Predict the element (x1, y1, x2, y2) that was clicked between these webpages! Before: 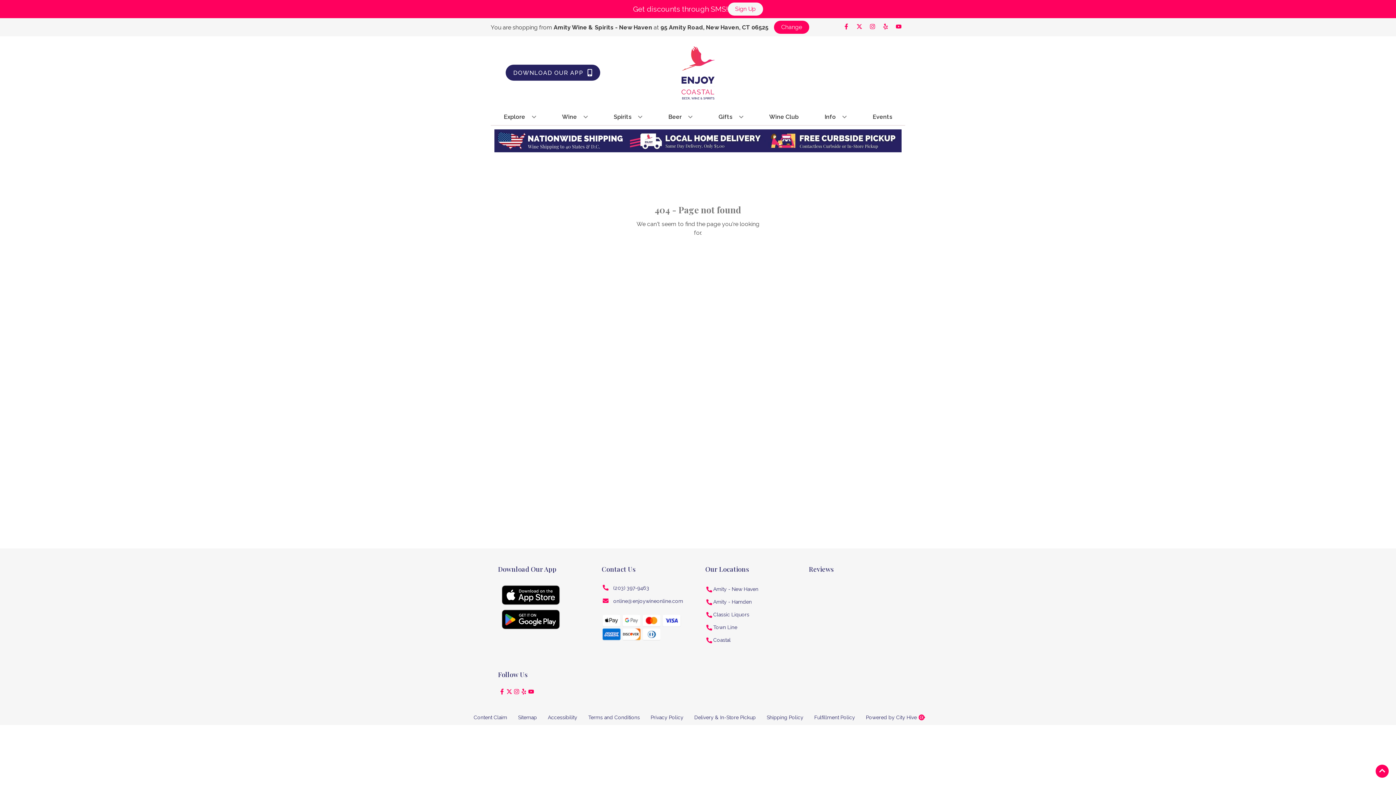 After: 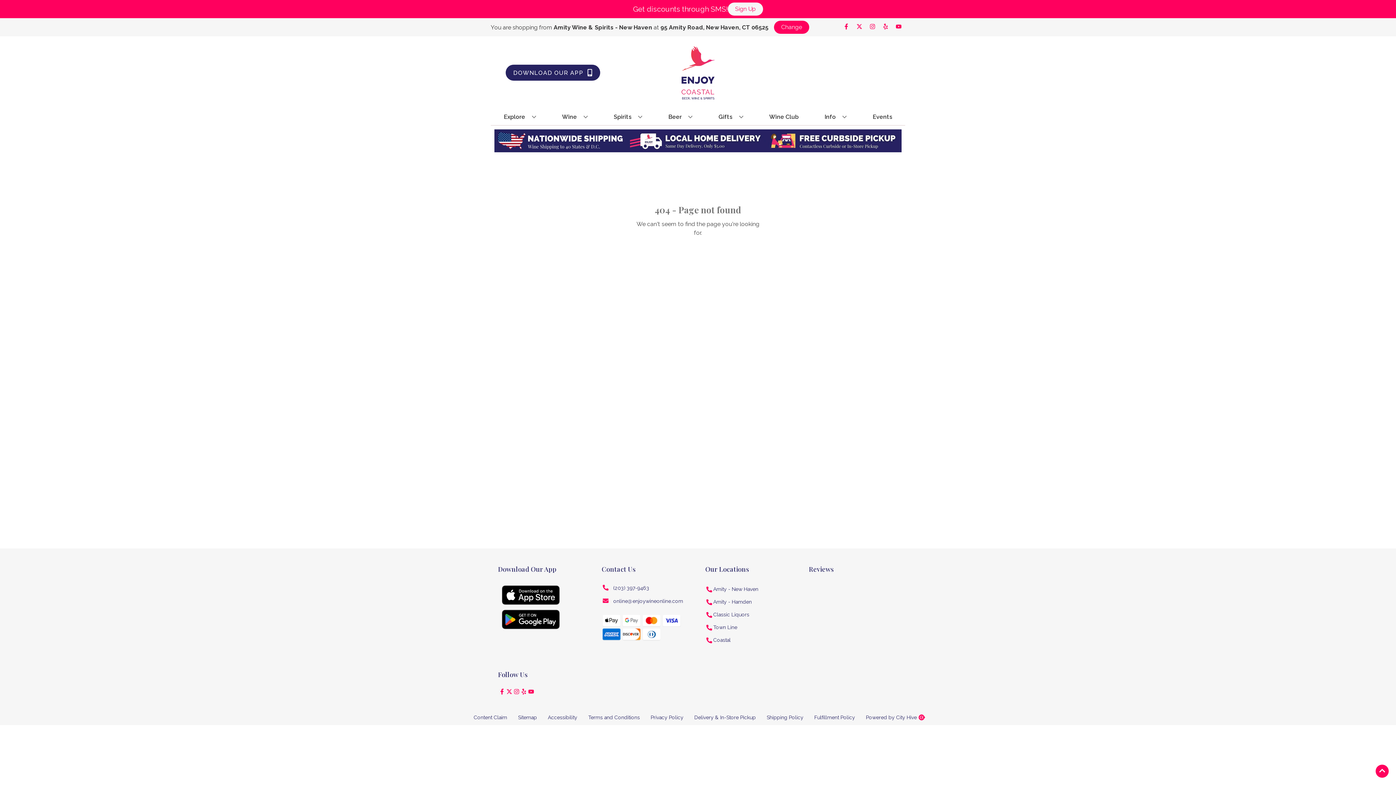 Action: bbox: (705, 586, 713, 592)